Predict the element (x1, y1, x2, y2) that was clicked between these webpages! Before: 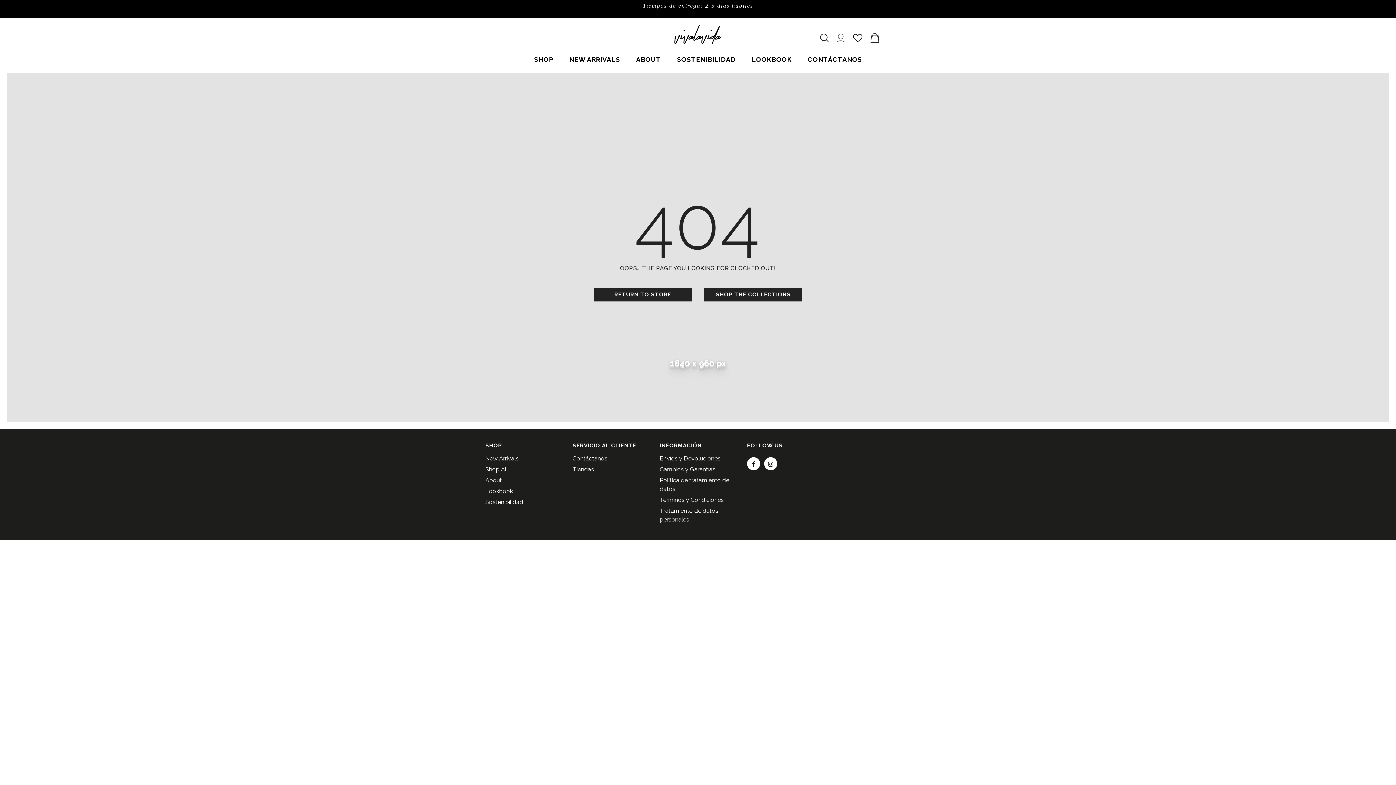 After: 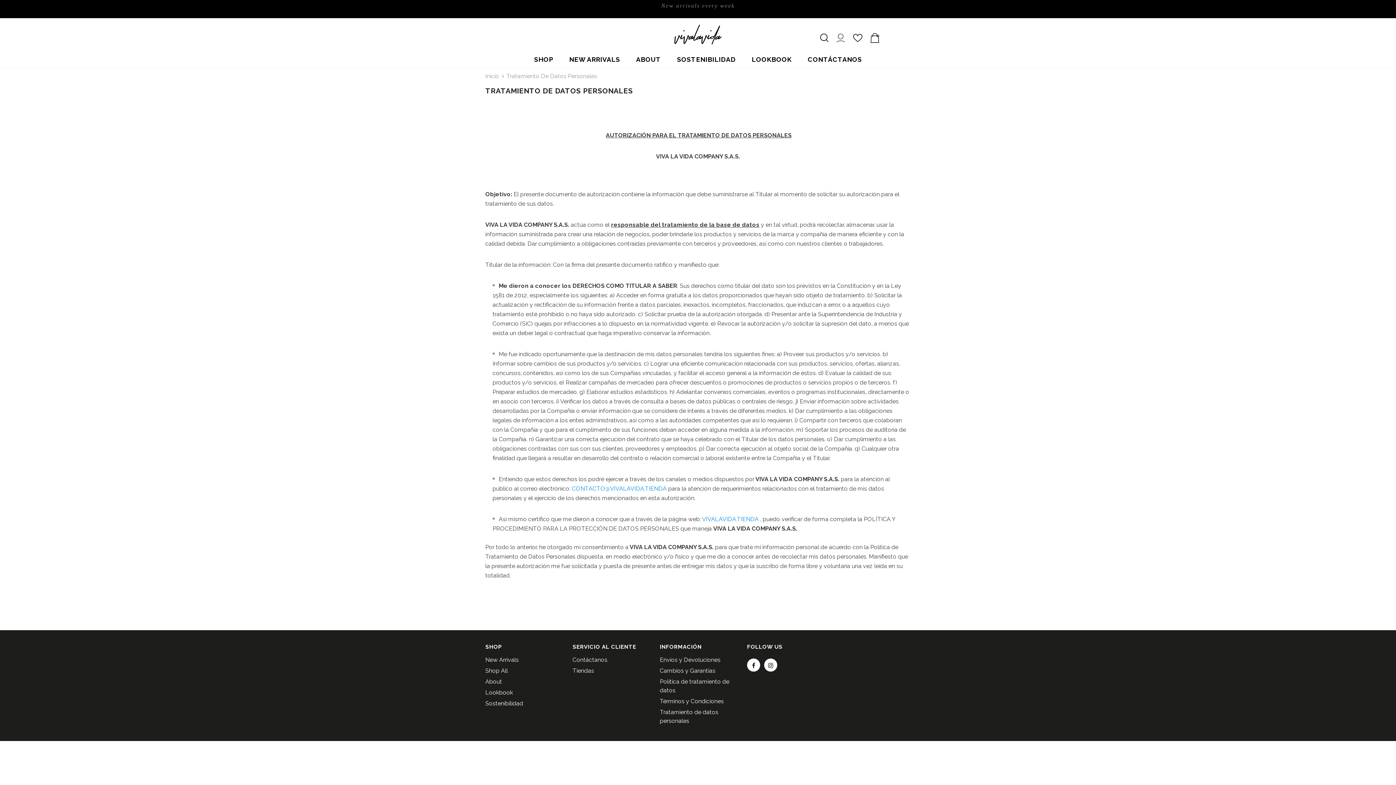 Action: bbox: (660, 505, 736, 525) label: Tratamiento de datos personales